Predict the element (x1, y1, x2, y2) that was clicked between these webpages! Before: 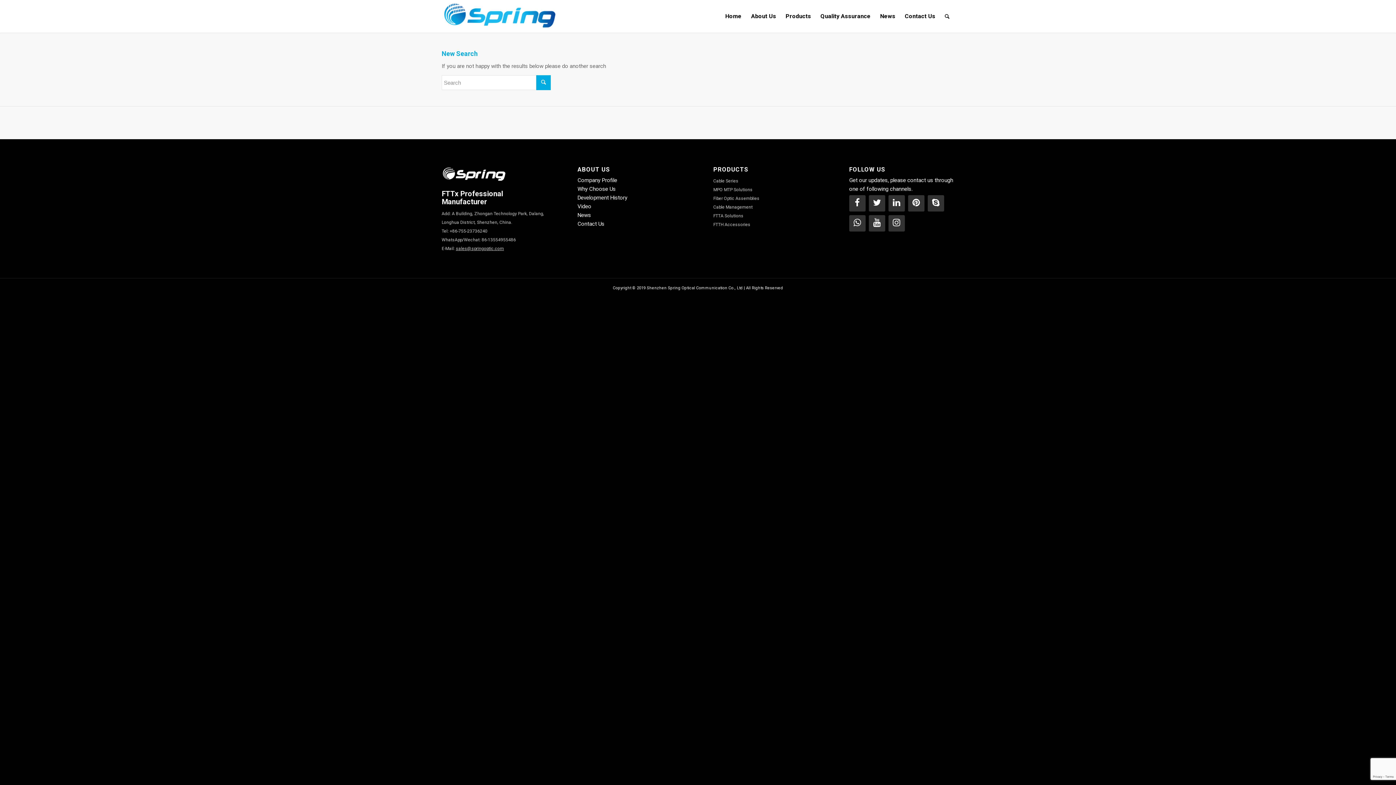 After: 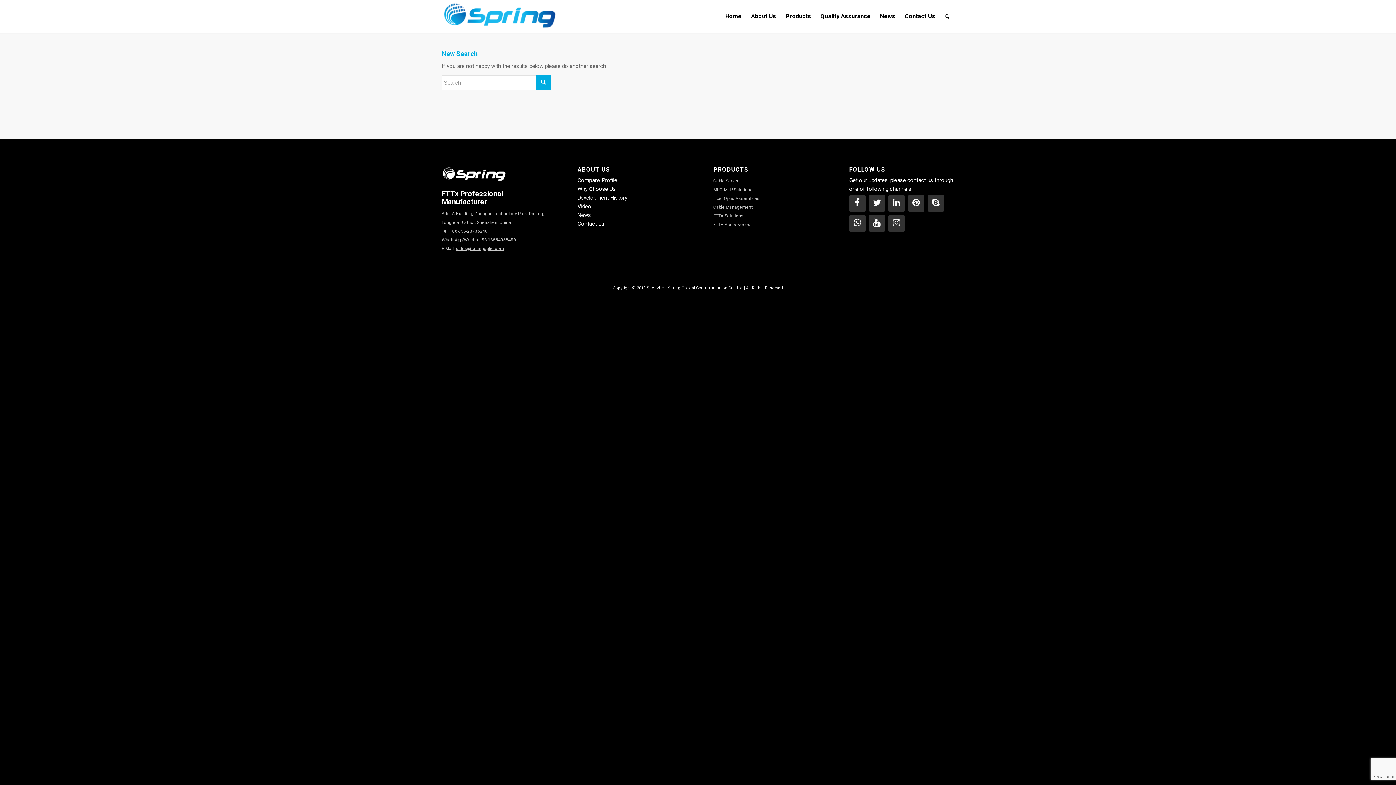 Action: label: sales@springoptic.com bbox: (456, 246, 504, 251)